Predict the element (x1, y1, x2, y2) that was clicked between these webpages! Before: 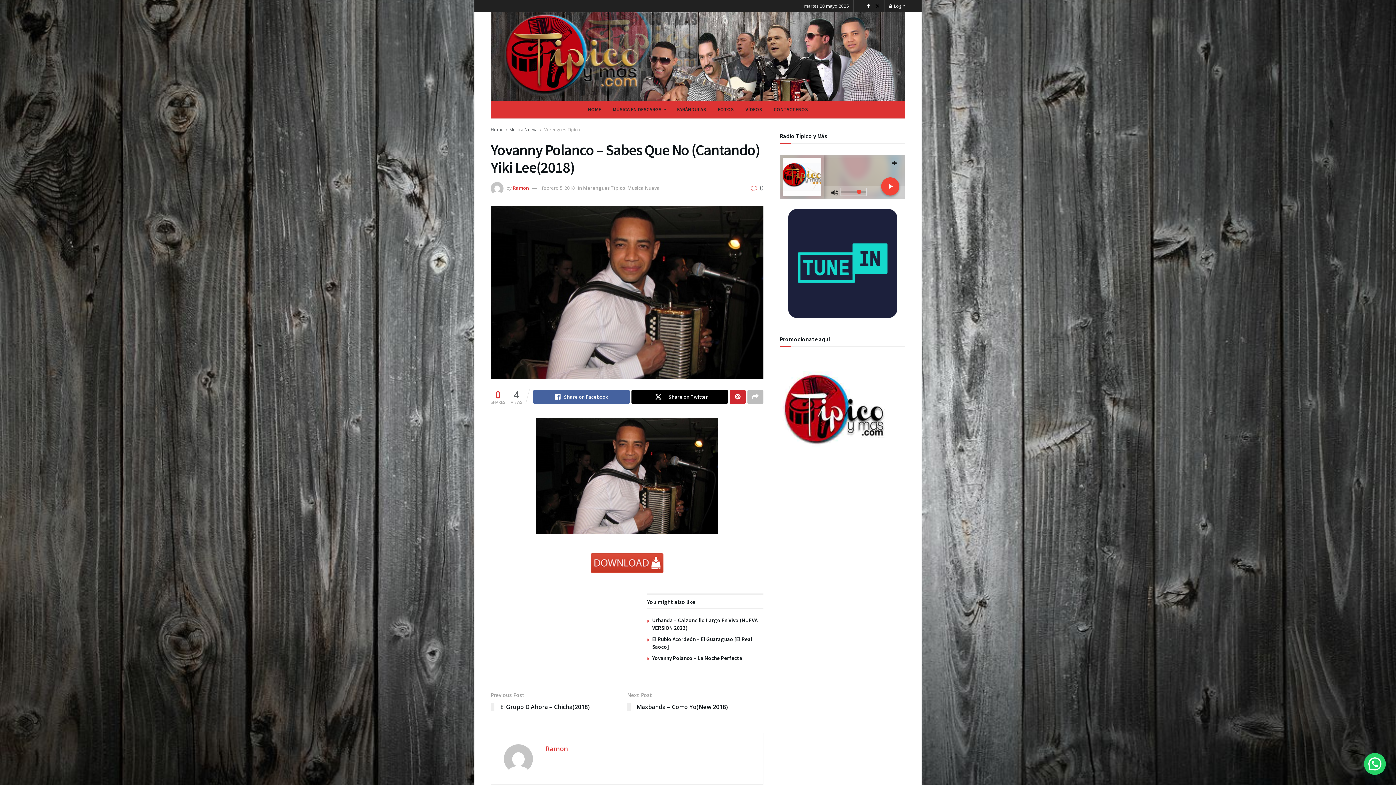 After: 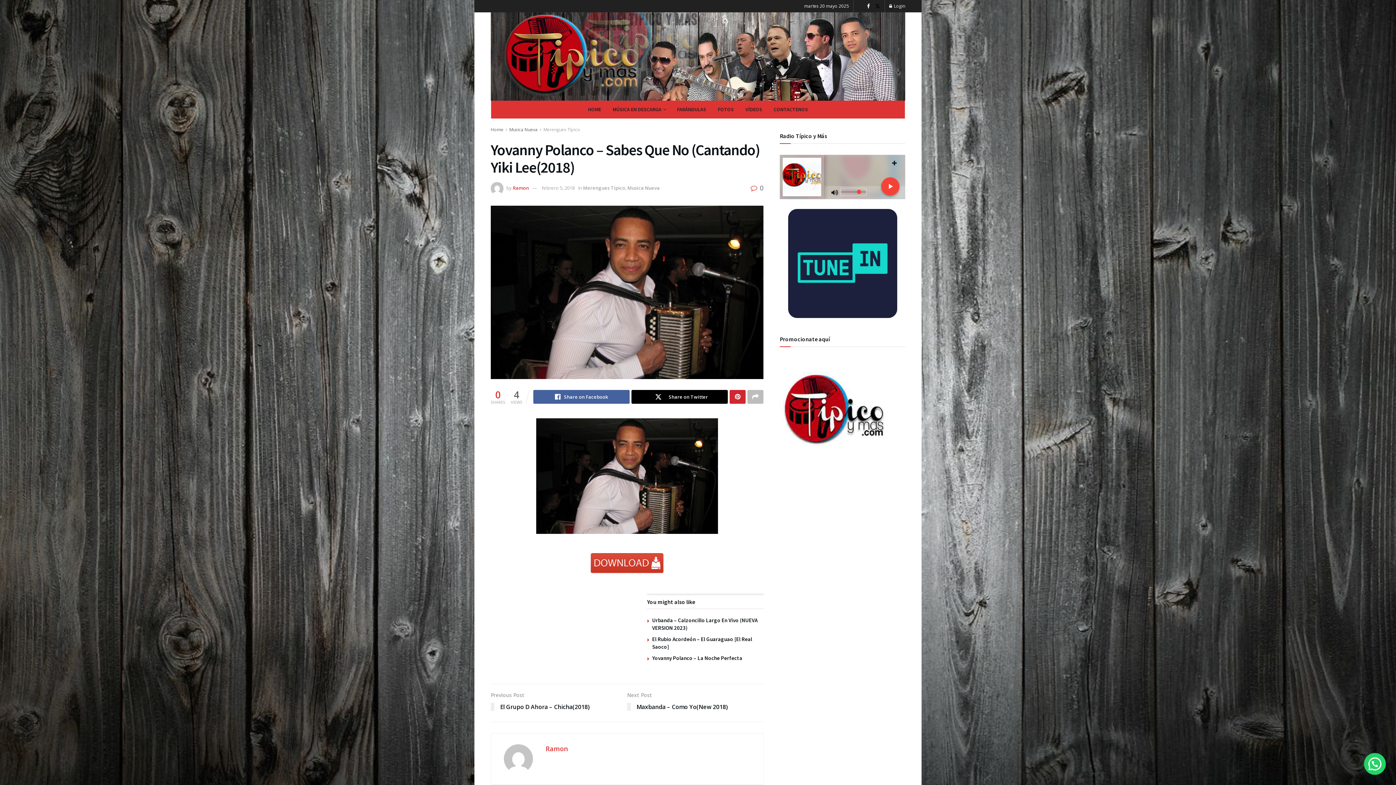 Action: bbox: (541, 184, 574, 191) label: febrero 5, 2018